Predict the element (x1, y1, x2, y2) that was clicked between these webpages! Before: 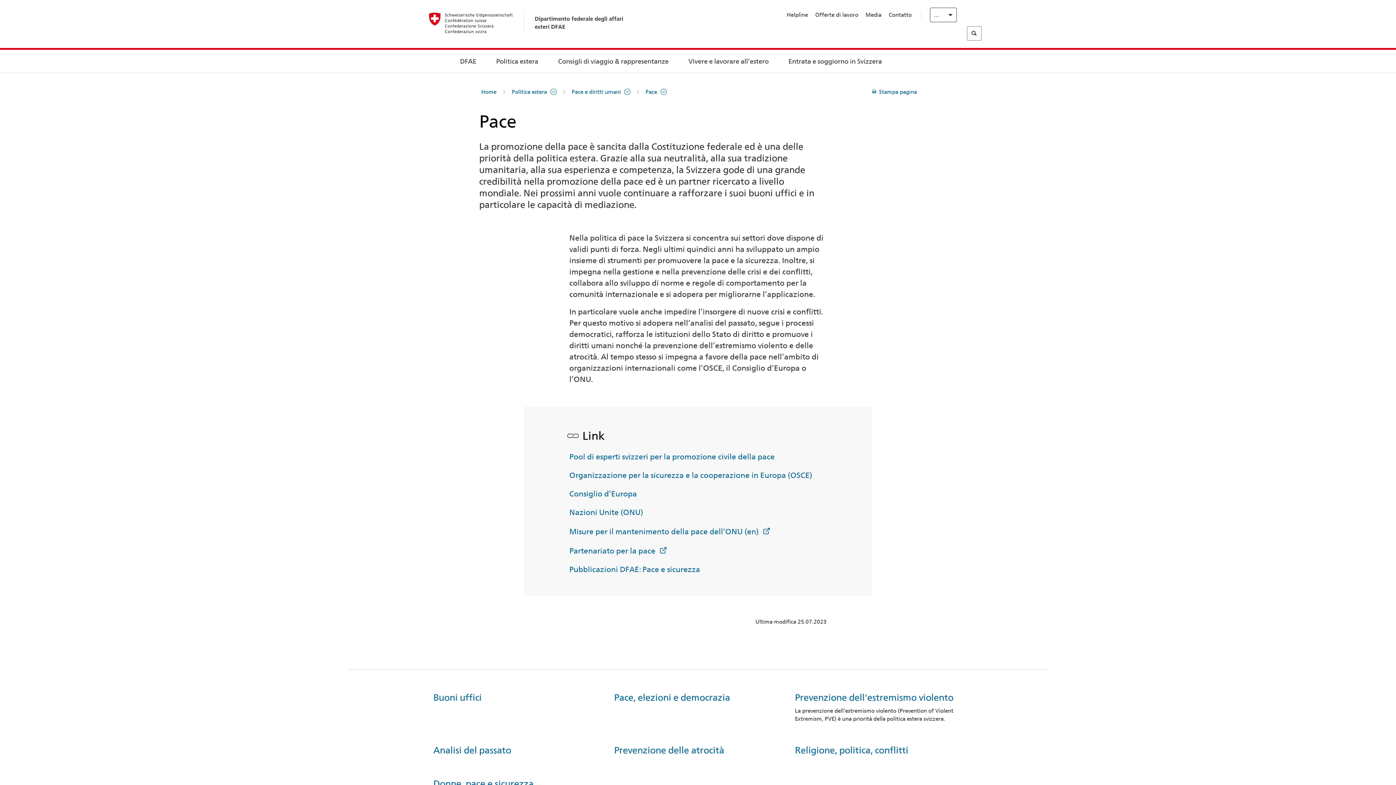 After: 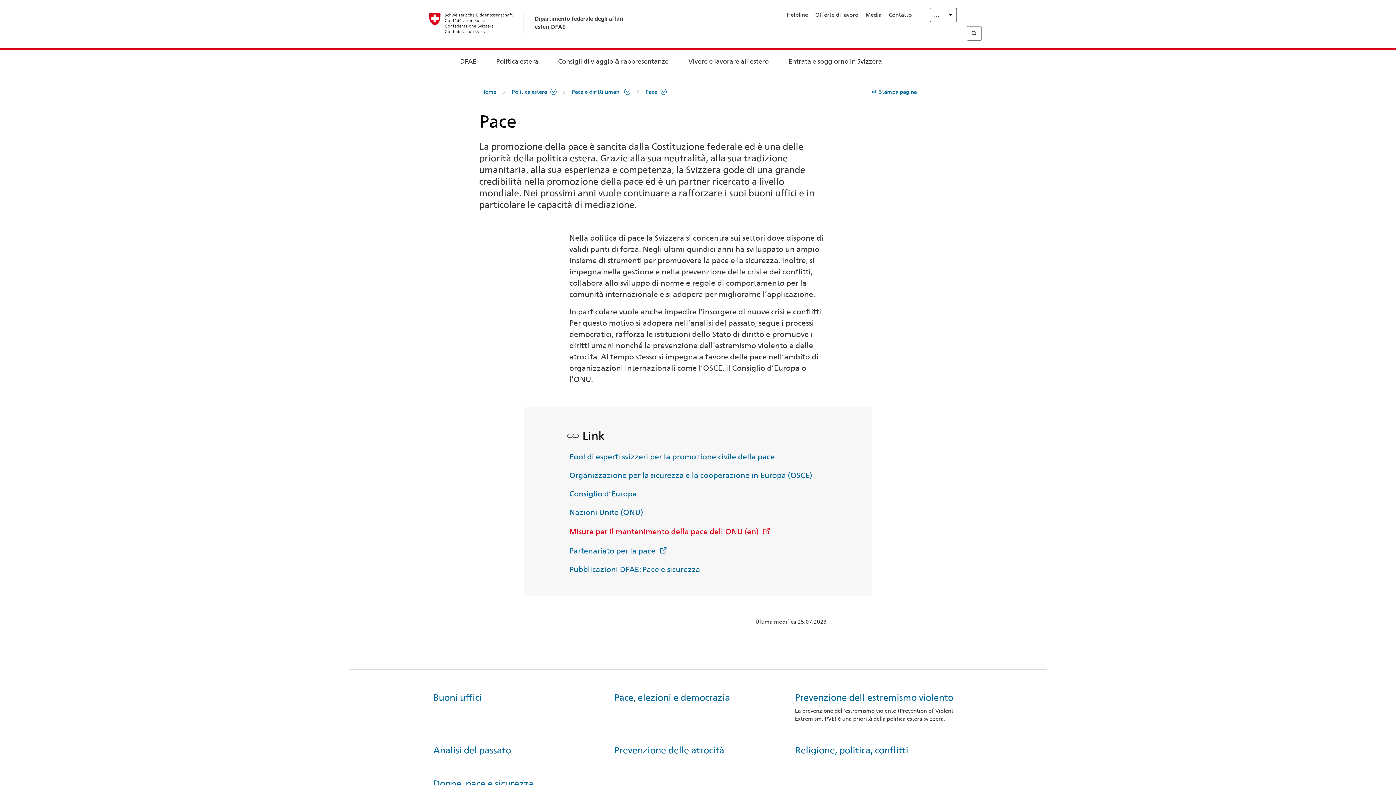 Action: bbox: (569, 527, 770, 536) label: Misure per il mantenimento della pace dell’ONU (en)